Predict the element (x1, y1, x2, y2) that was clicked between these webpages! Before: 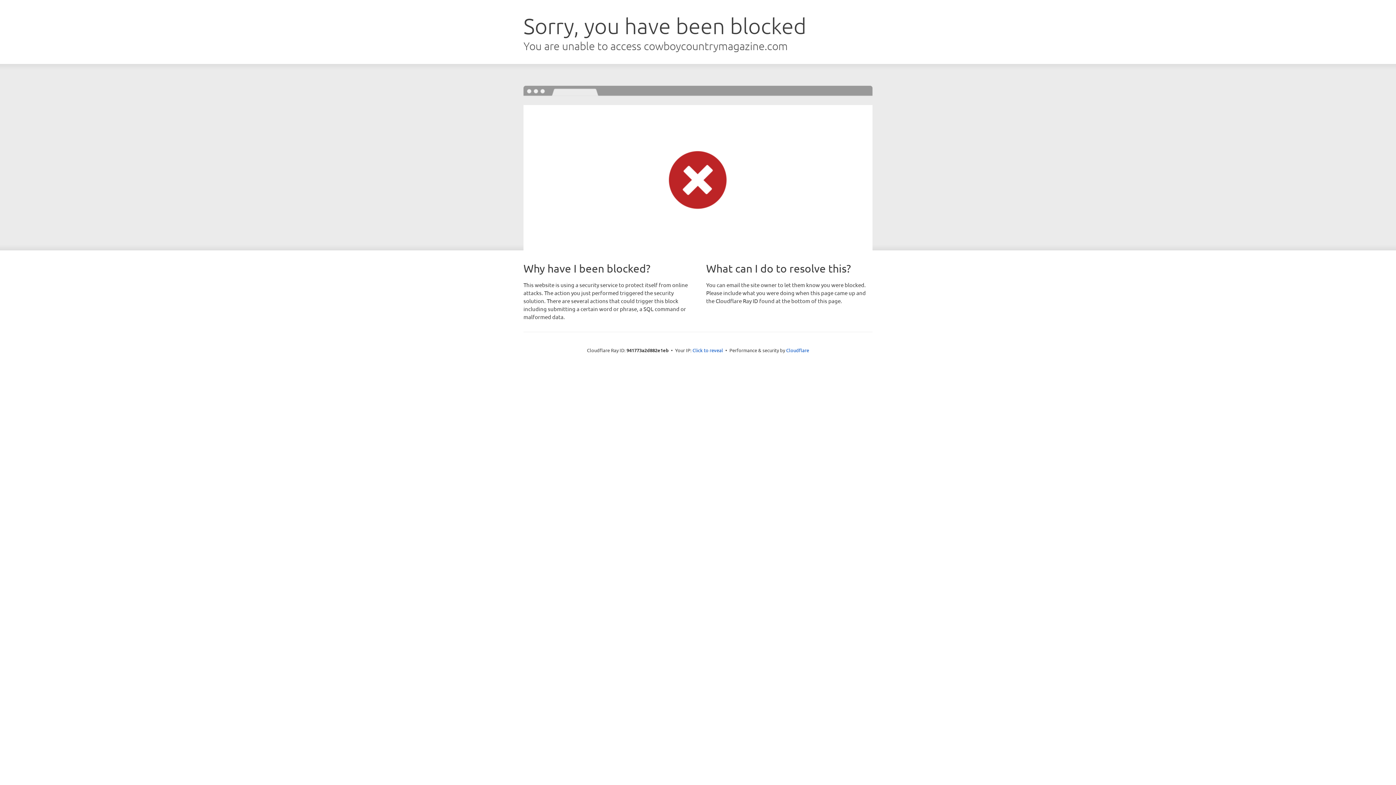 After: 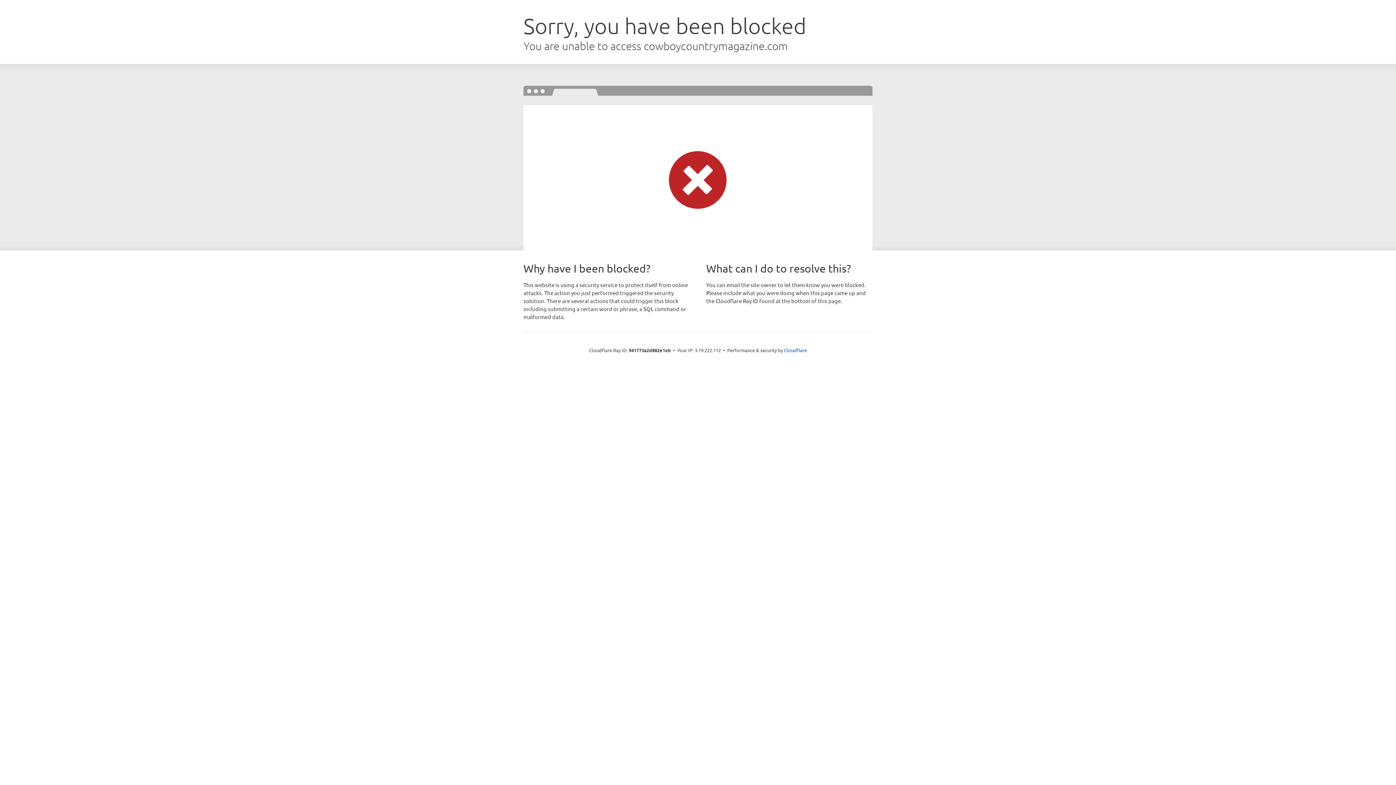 Action: label: Click to reveal bbox: (692, 346, 723, 353)